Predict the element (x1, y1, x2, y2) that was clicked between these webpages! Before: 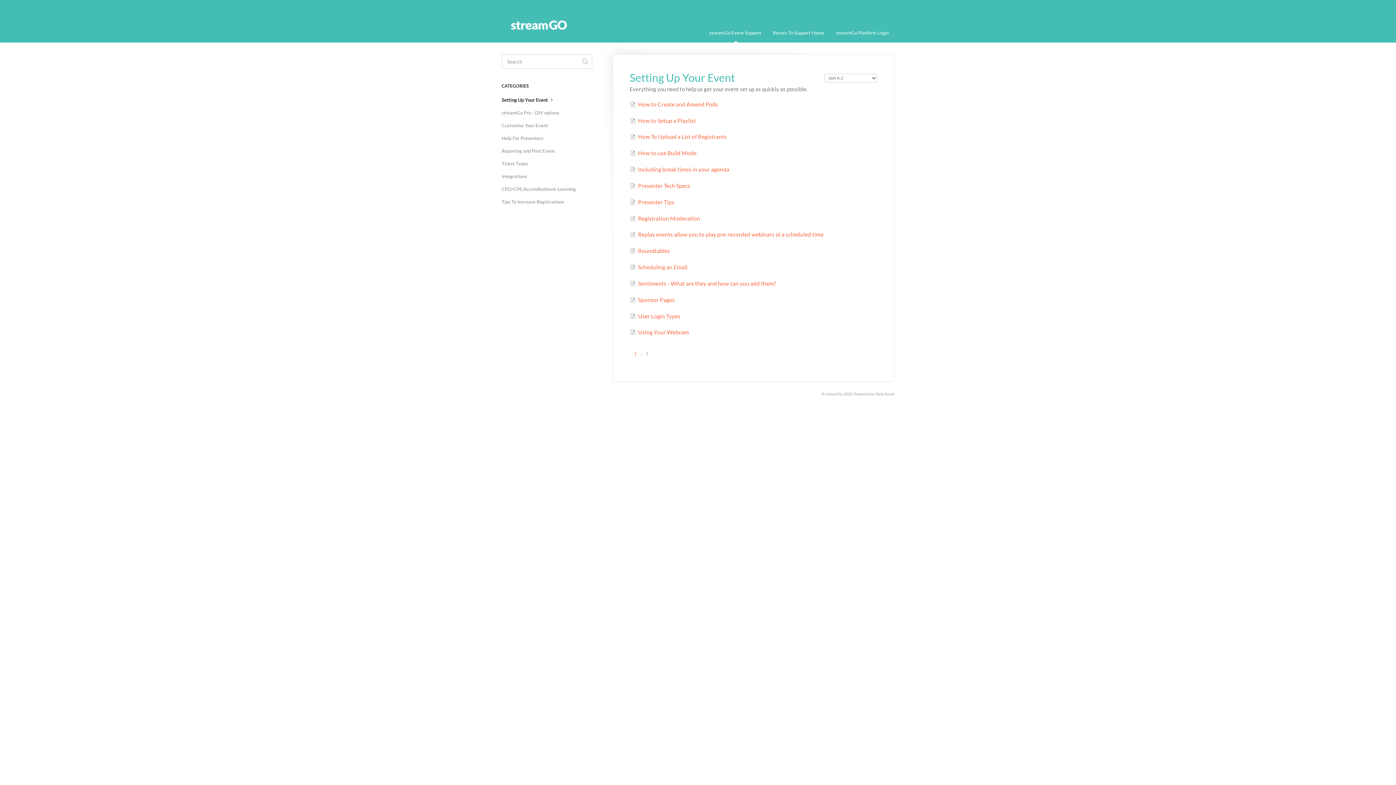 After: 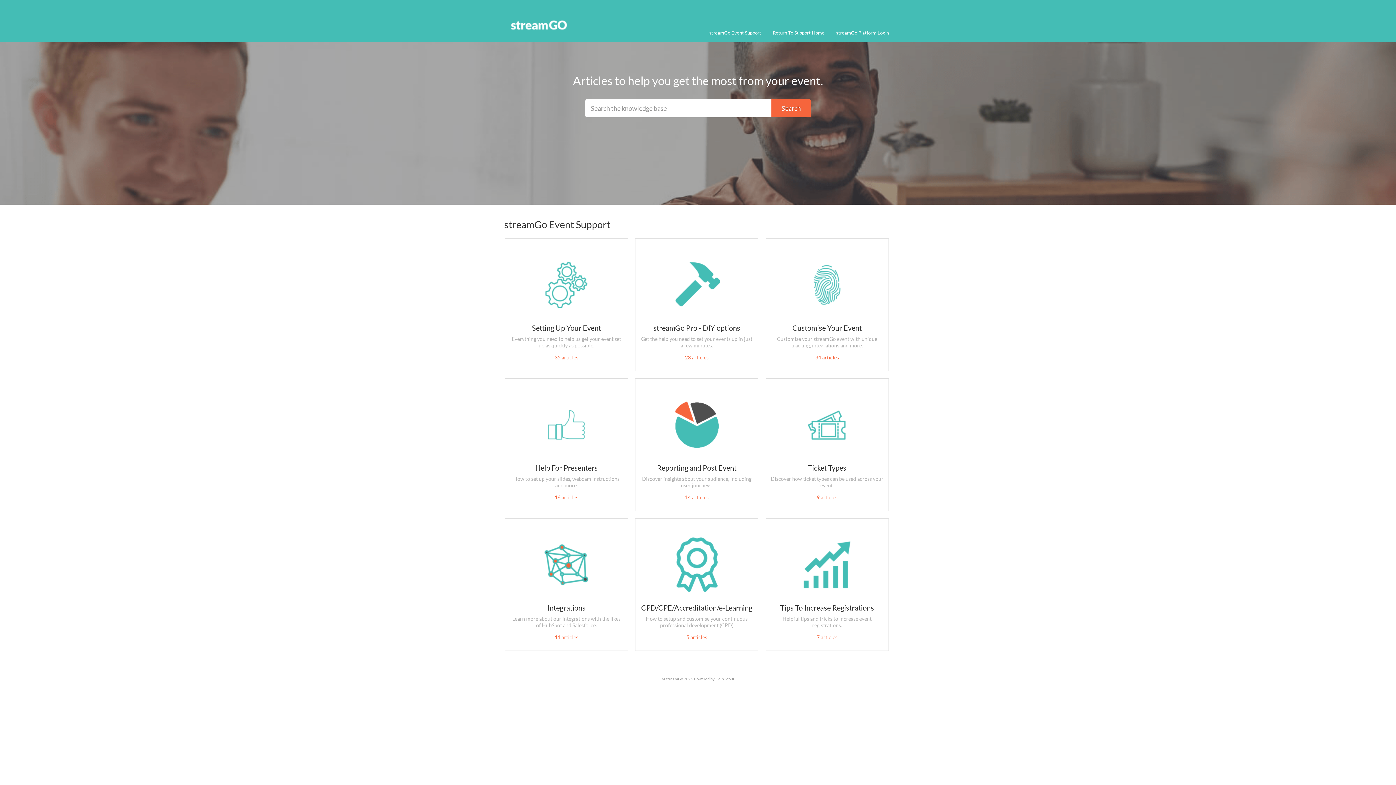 Action: bbox: (501, 0, 584, 42)